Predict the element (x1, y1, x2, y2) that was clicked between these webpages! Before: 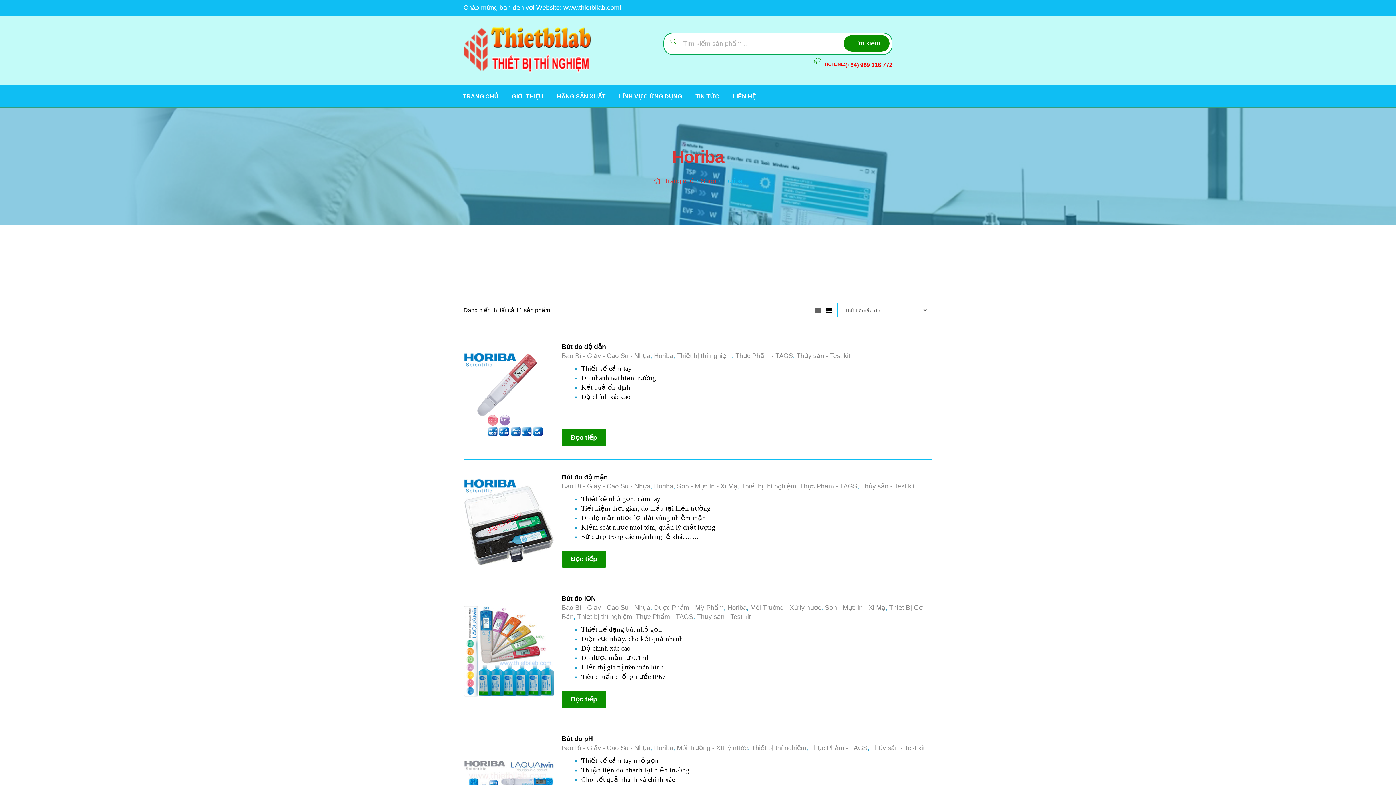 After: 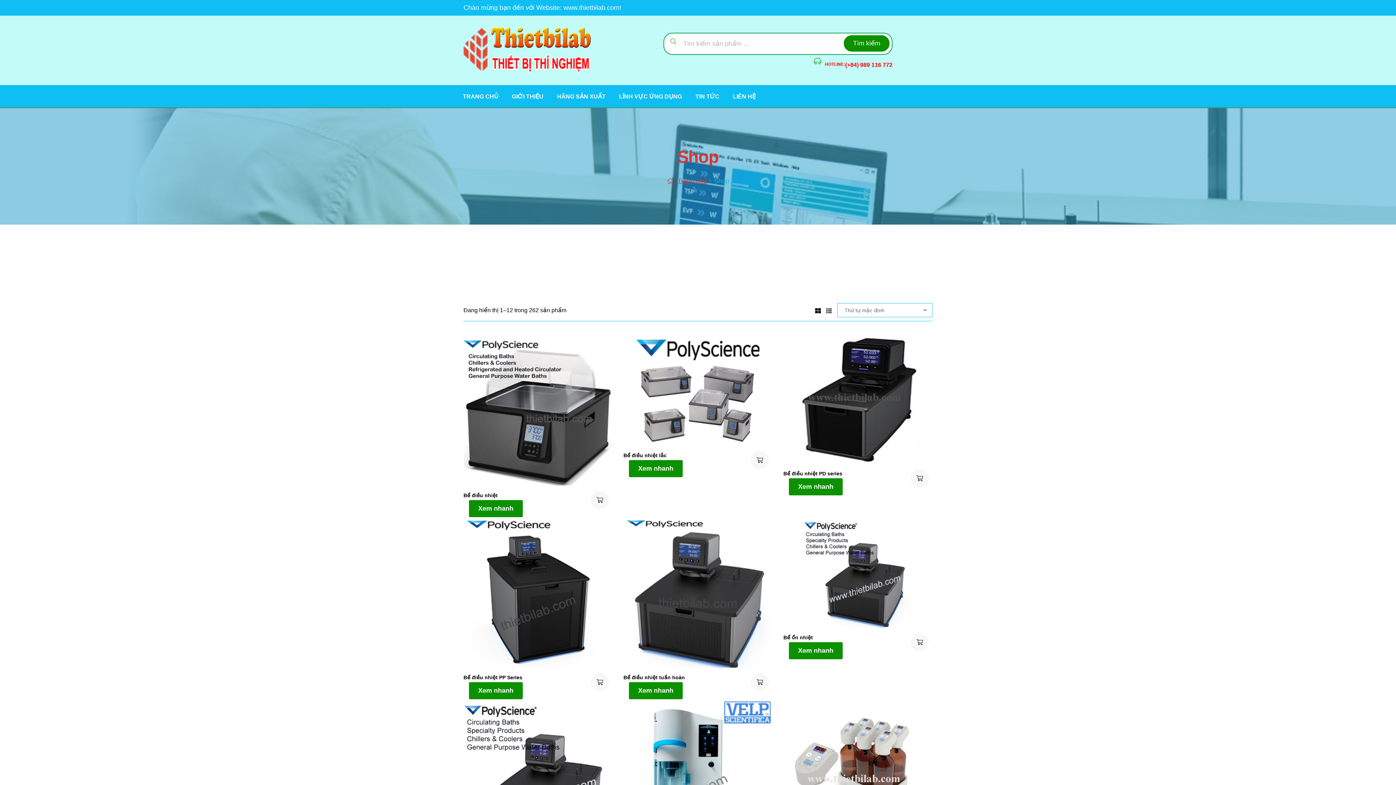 Action: bbox: (701, 176, 716, 185) label: Shop